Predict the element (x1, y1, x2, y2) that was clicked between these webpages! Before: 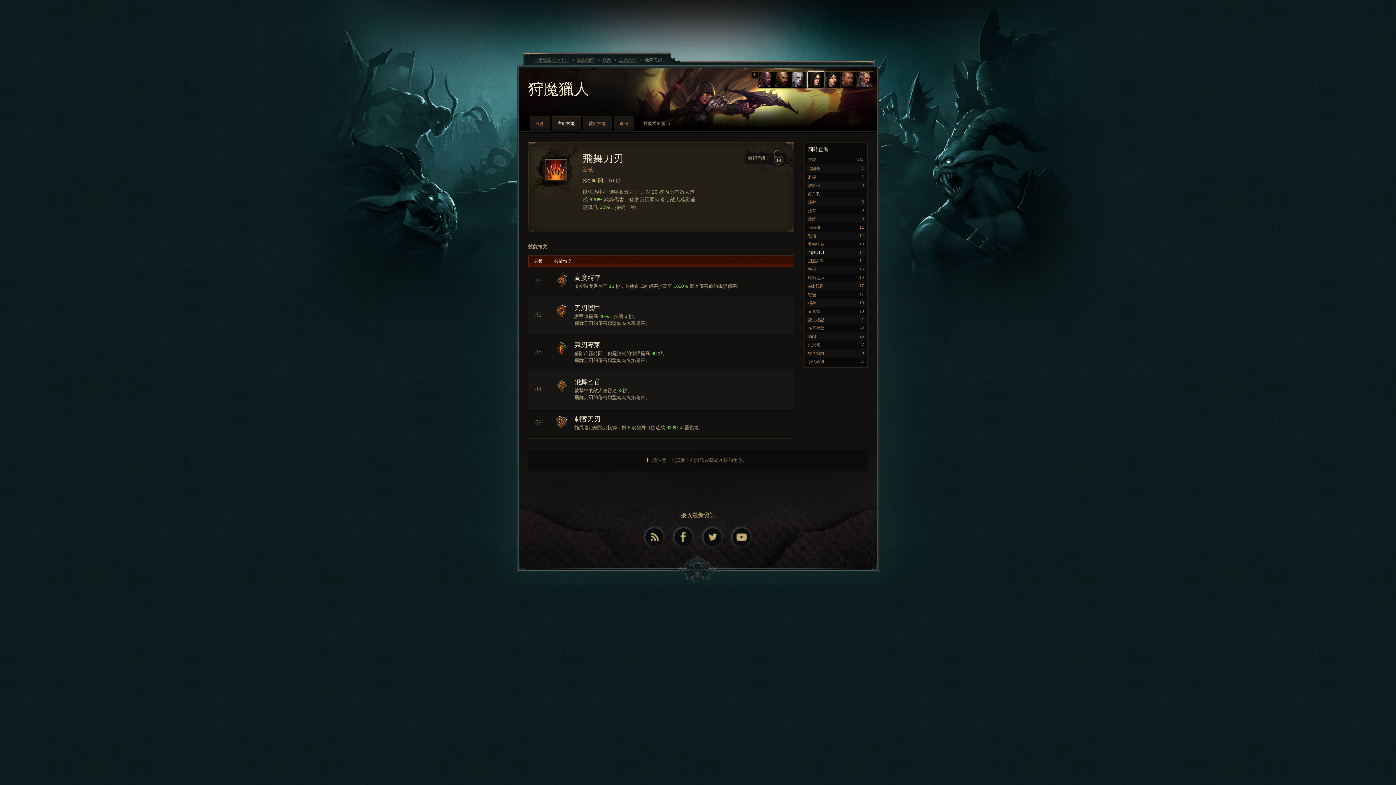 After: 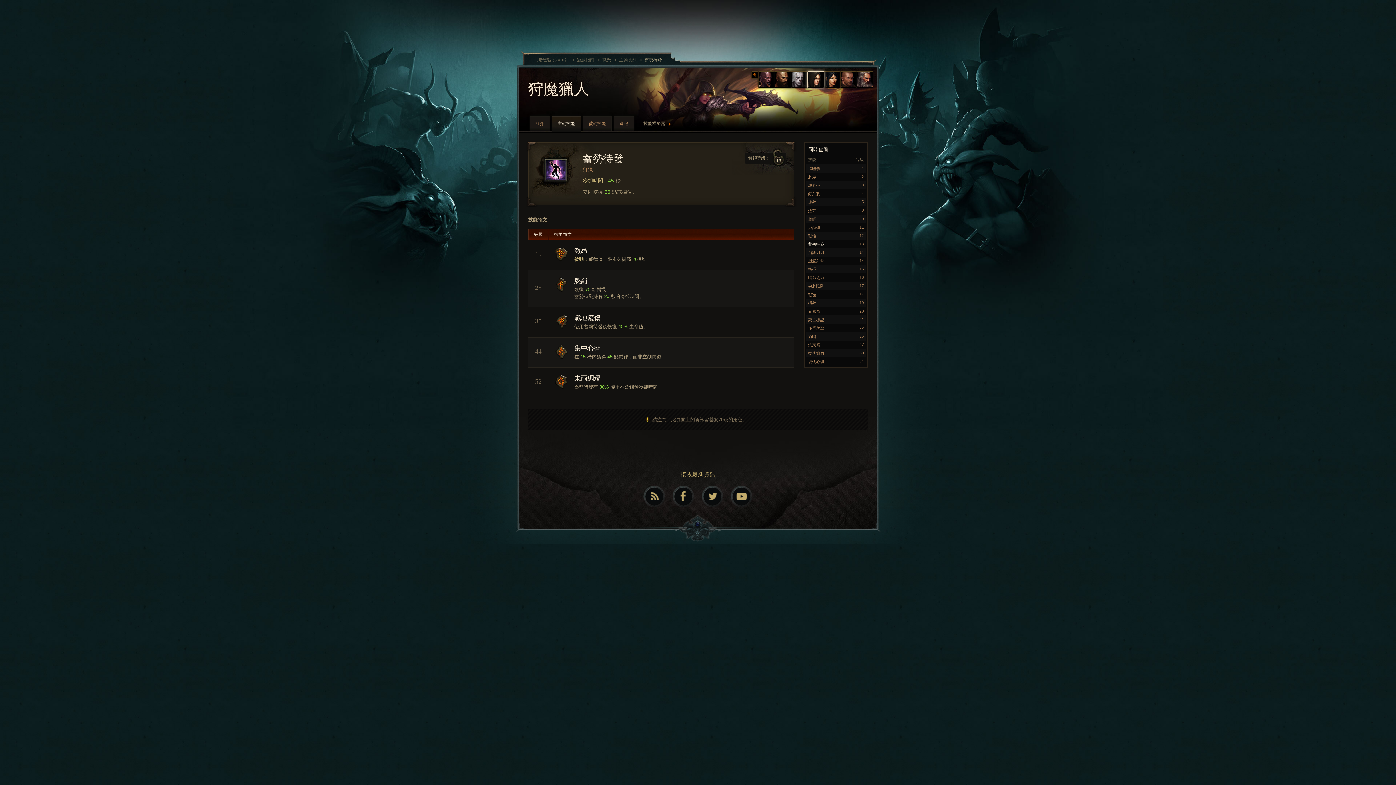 Action: bbox: (806, 239, 865, 248) label: 蓄勢待發
13